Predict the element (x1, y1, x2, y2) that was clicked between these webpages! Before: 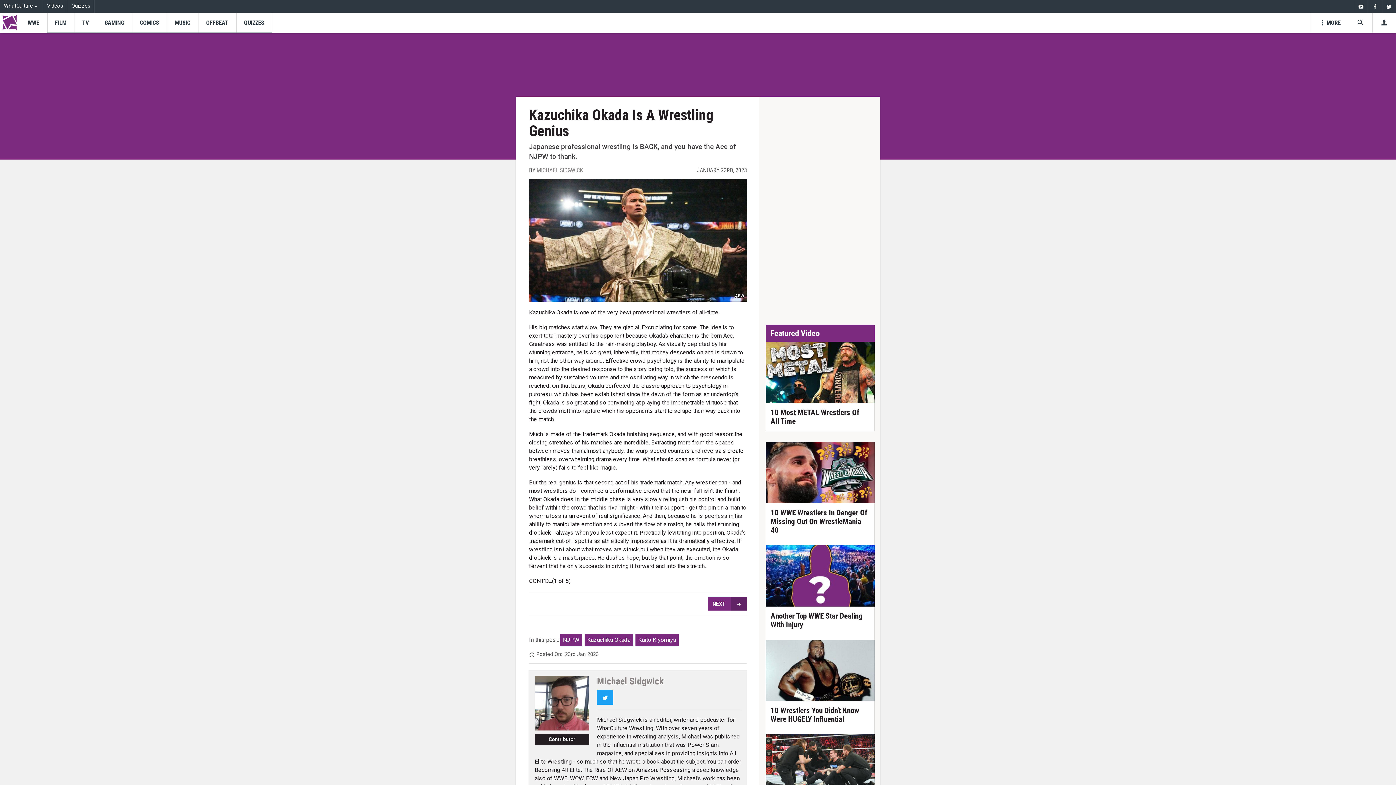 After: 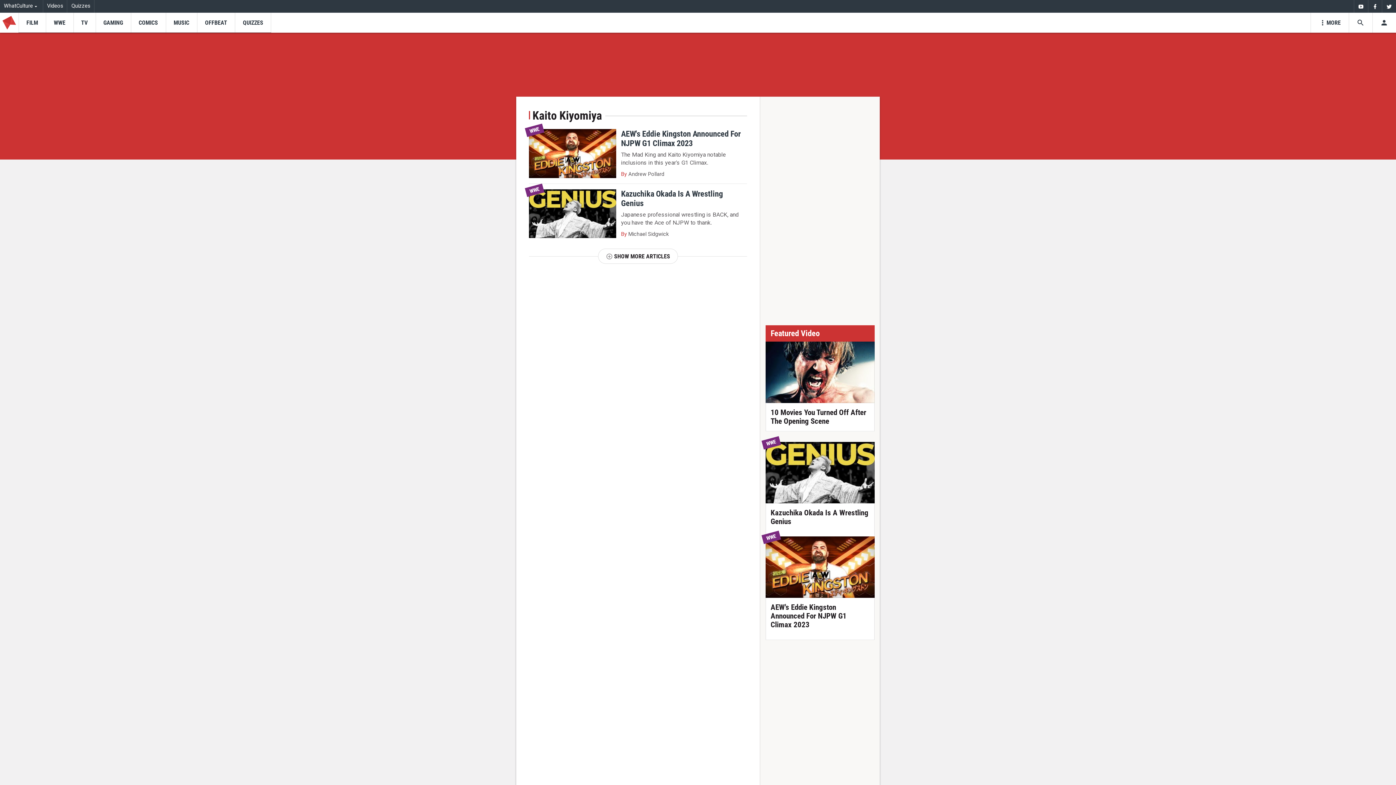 Action: bbox: (635, 634, 678, 646) label: Kaito Kiyomiya